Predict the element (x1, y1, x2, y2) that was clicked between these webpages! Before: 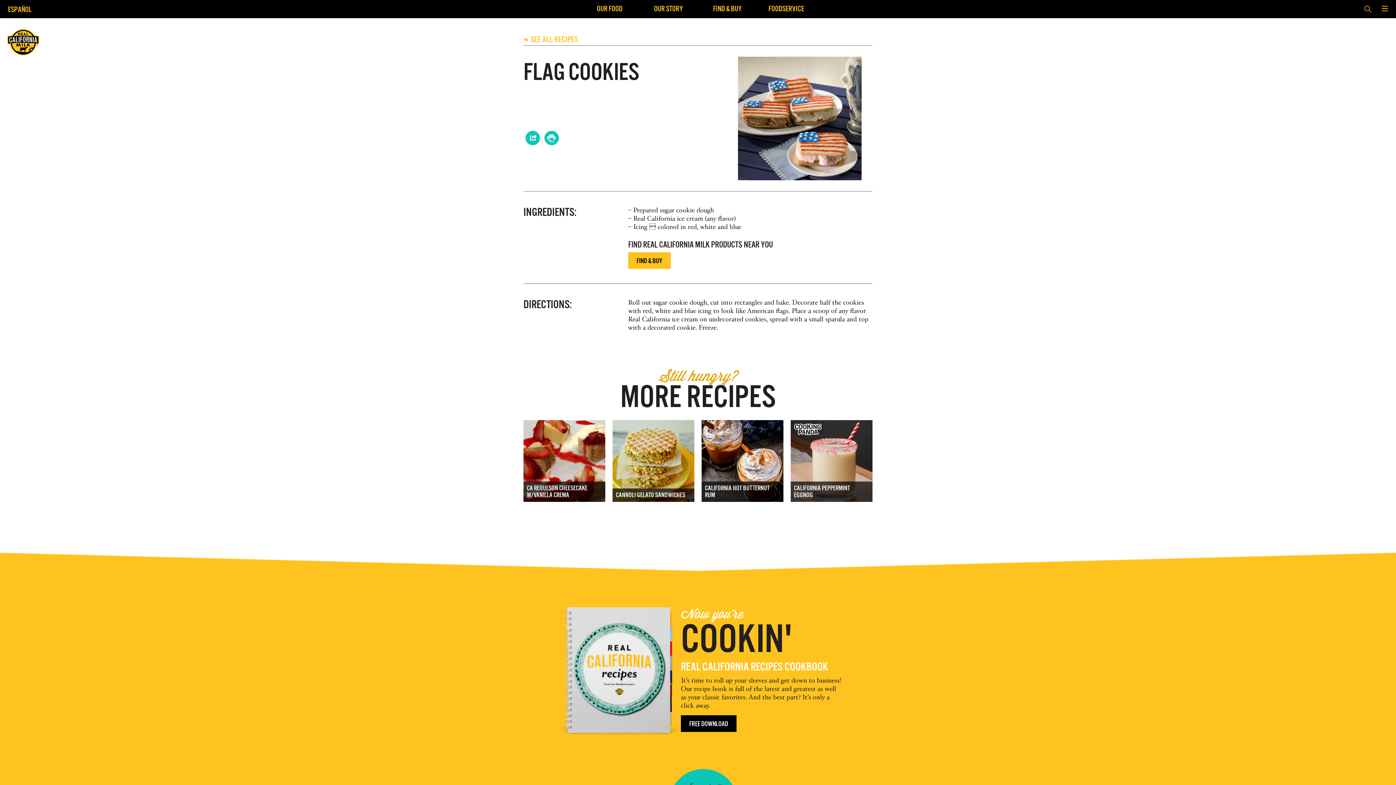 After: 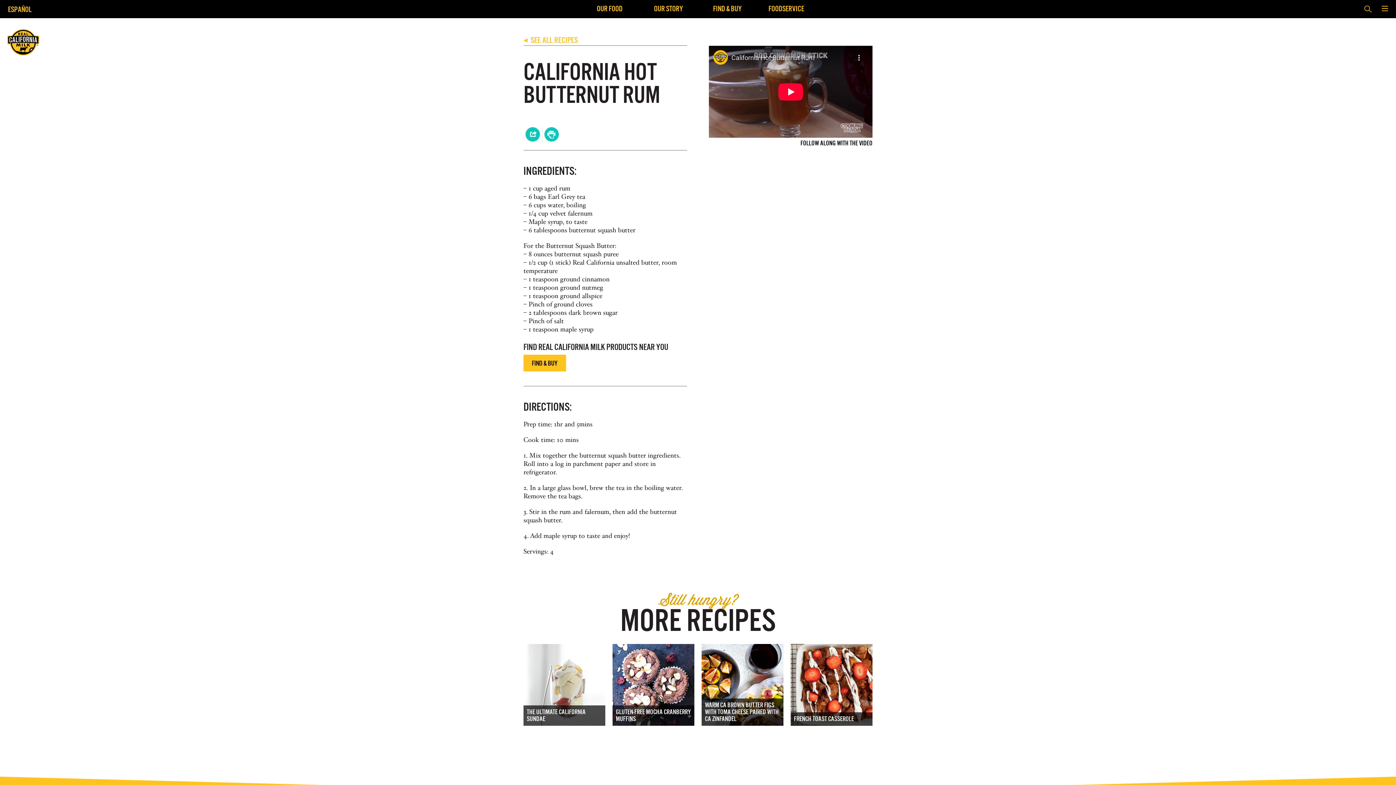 Action: label: CALIFORNIA HOT BUTTERNUT RUM bbox: (701, 420, 783, 502)